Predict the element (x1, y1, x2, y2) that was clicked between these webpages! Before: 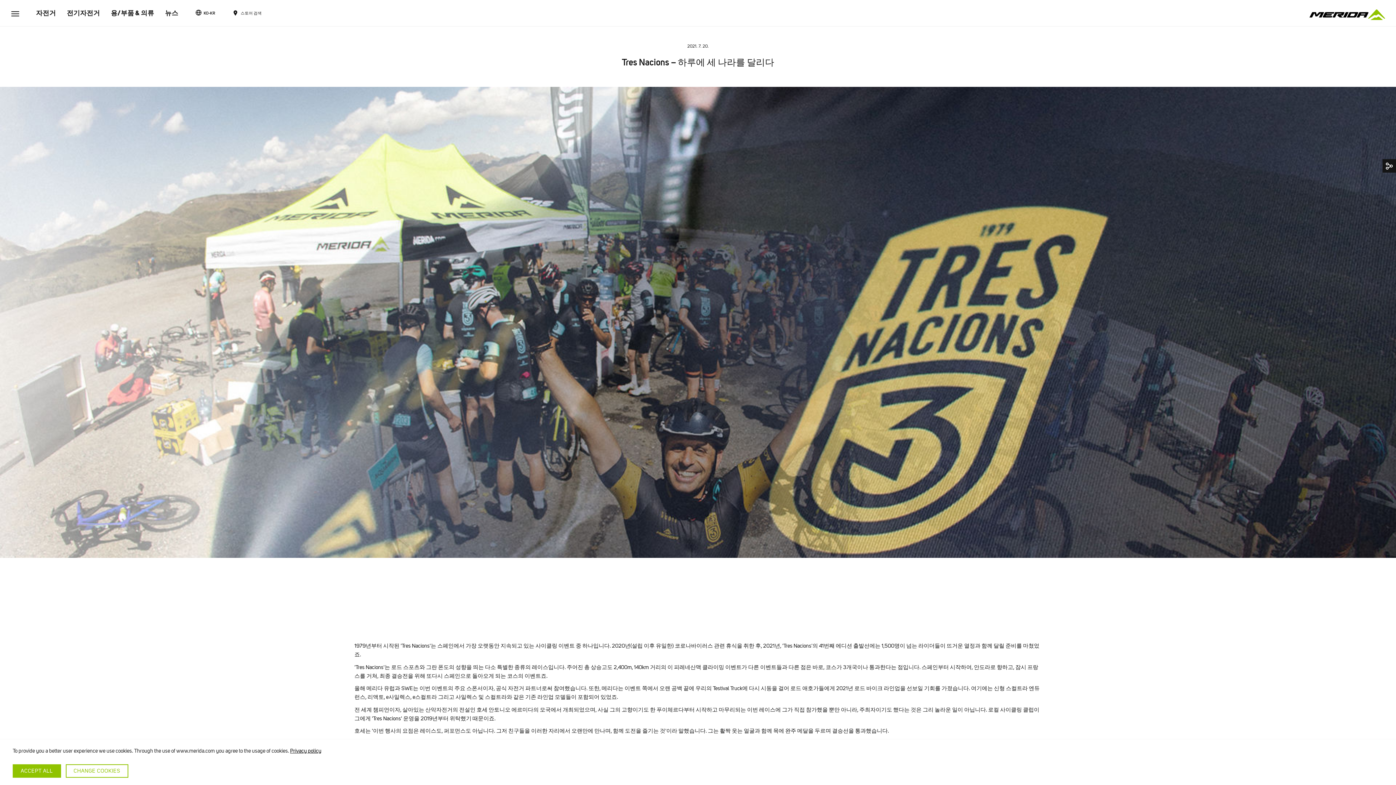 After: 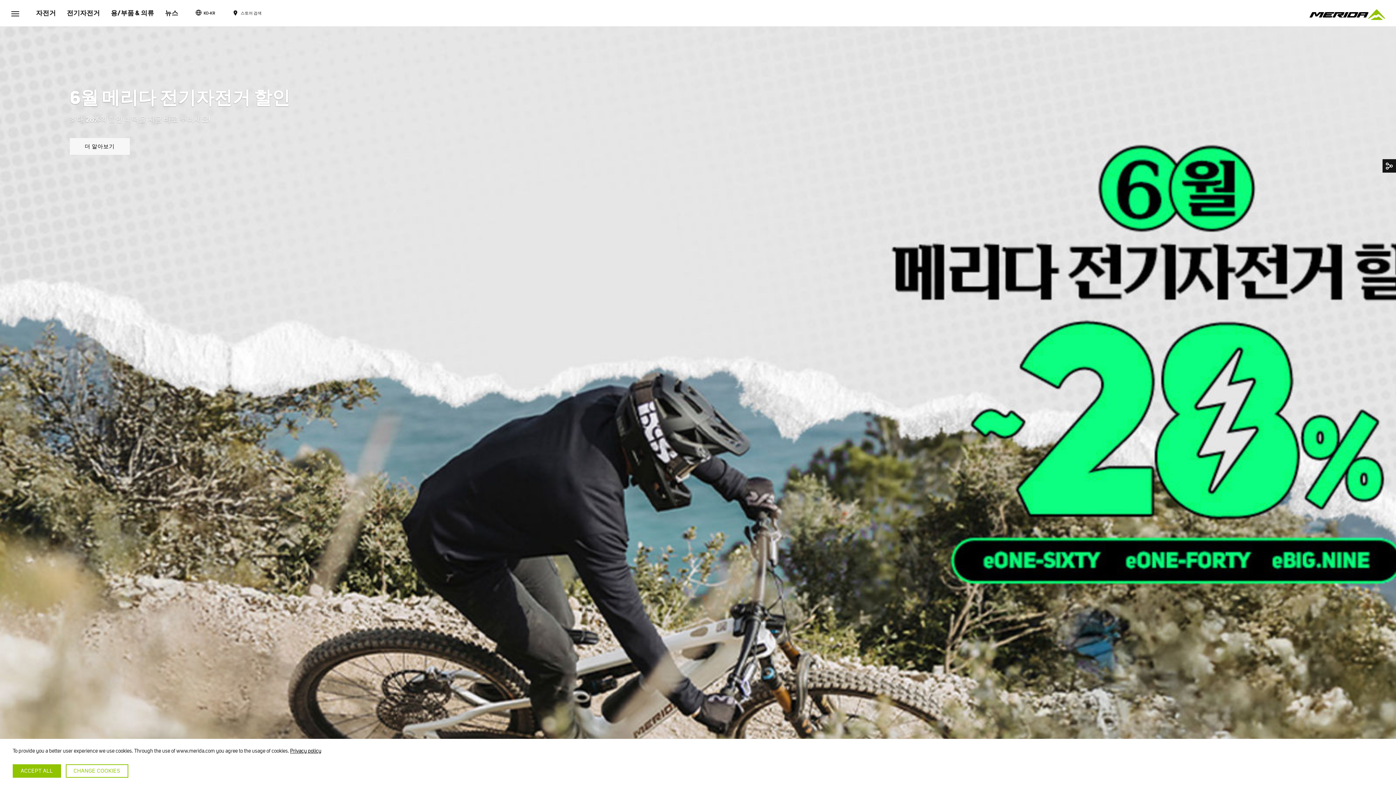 Action: bbox: (1304, 0, 1401, 26)